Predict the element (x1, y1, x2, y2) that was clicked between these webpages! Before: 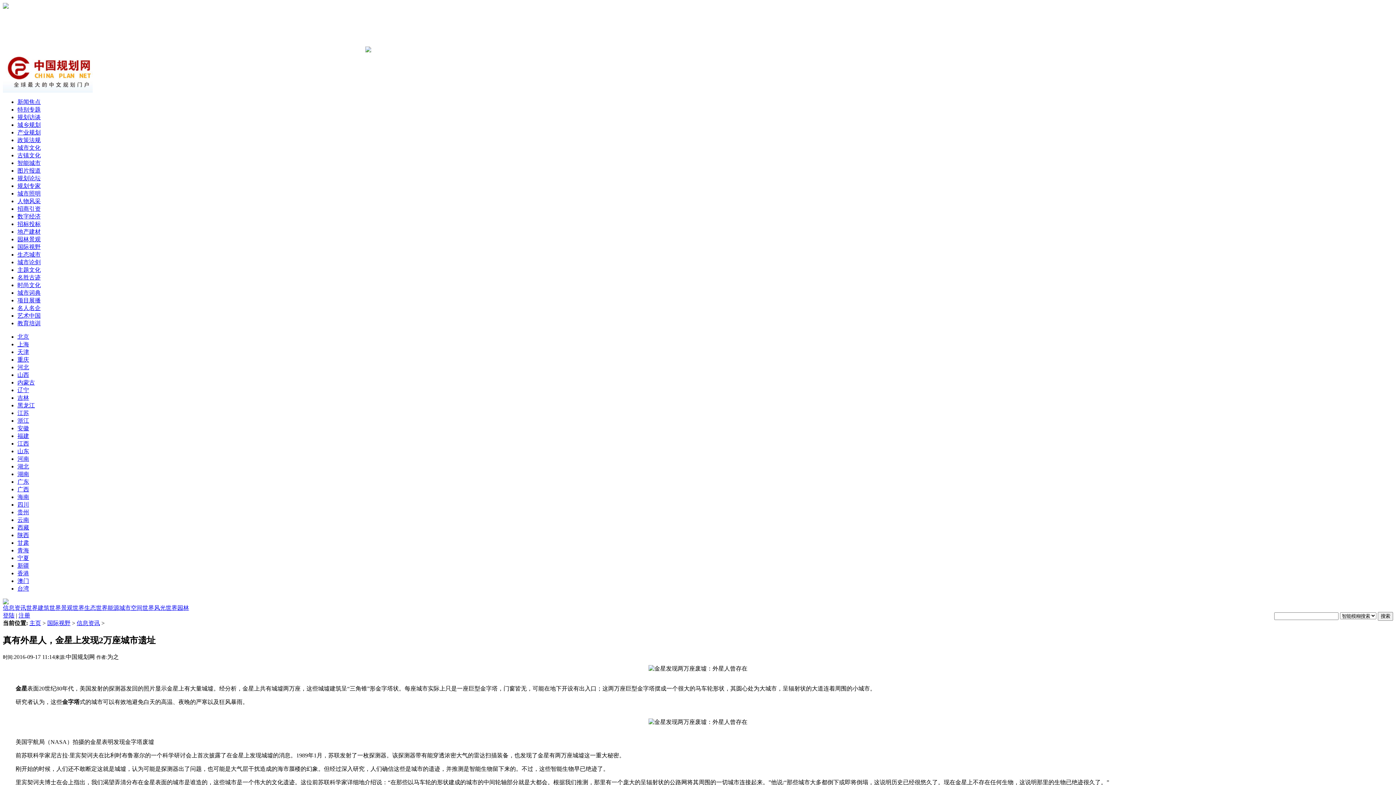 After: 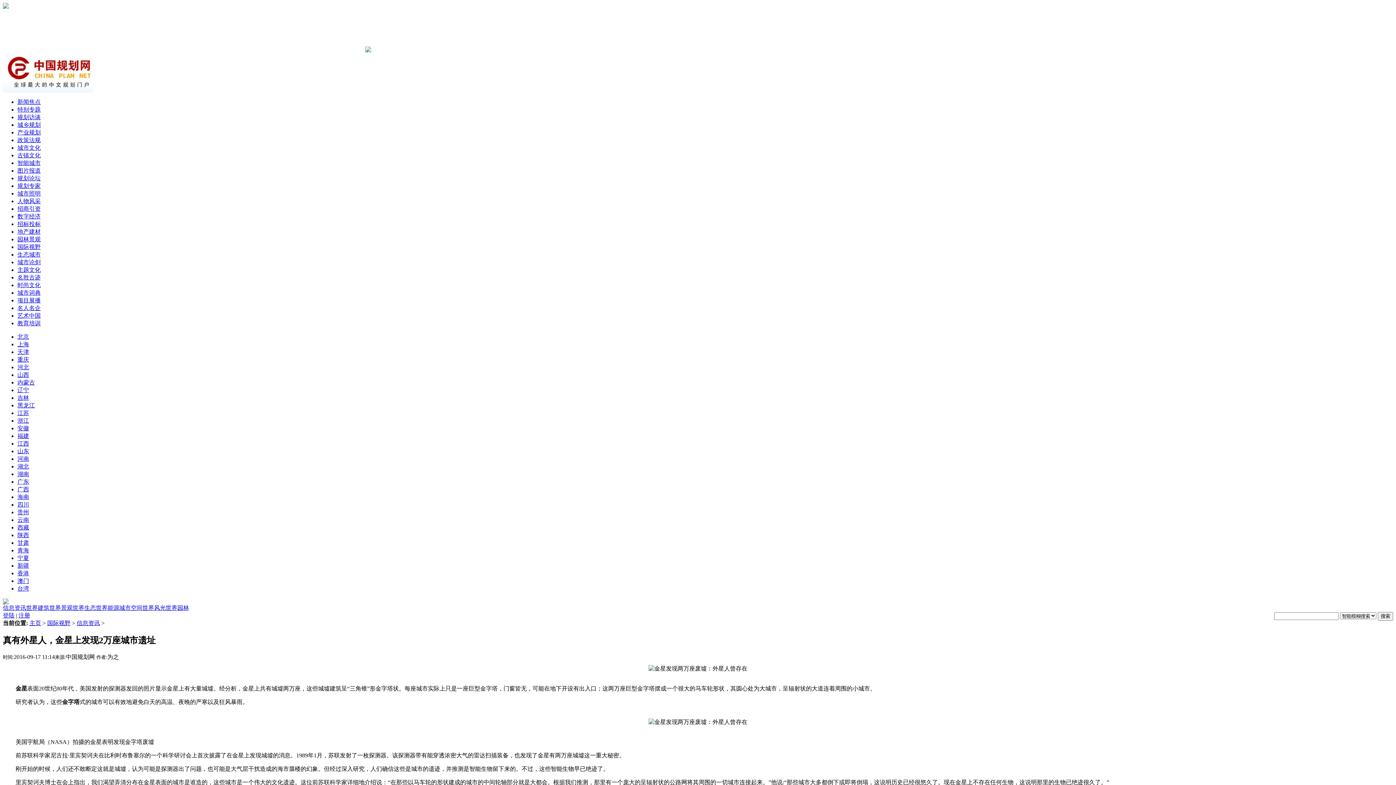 Action: label: 天津 bbox: (17, 349, 29, 355)